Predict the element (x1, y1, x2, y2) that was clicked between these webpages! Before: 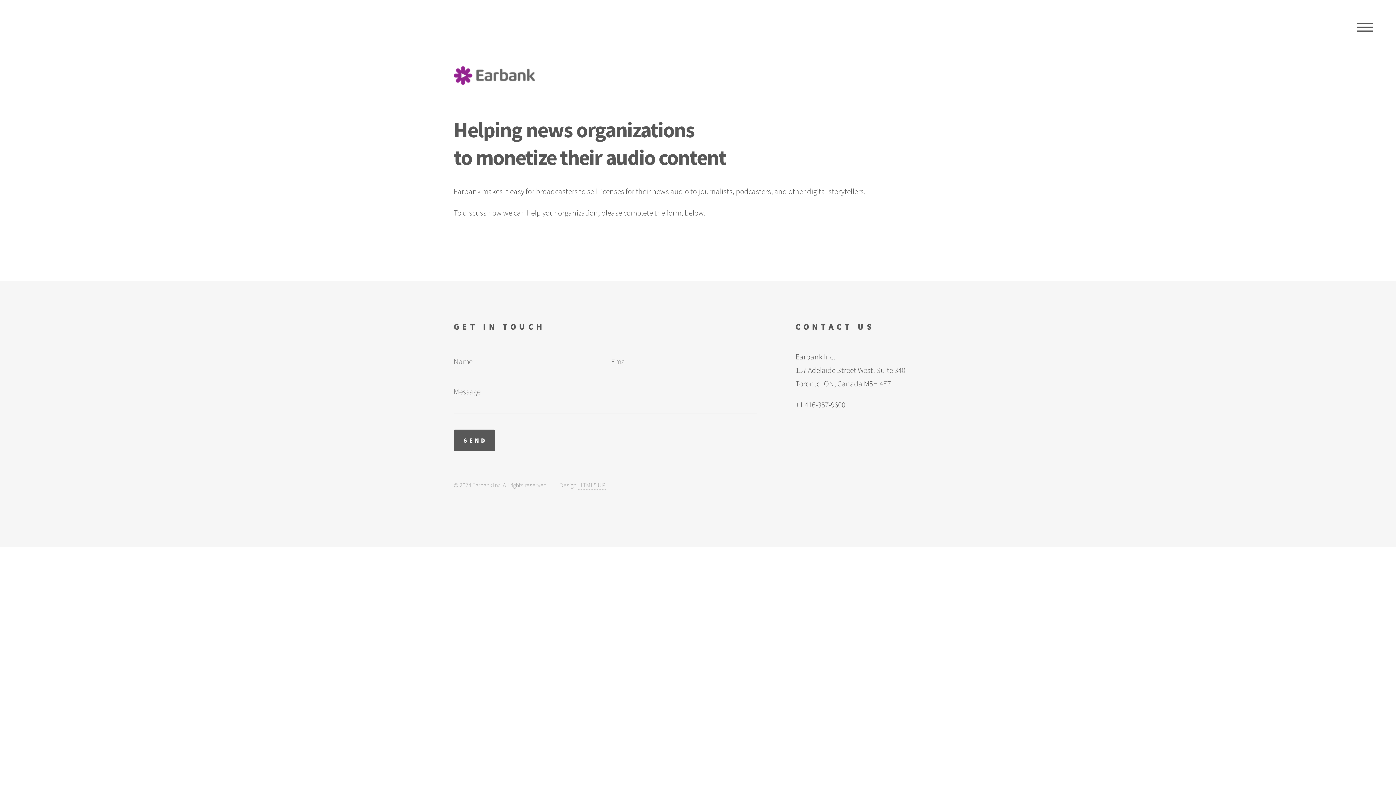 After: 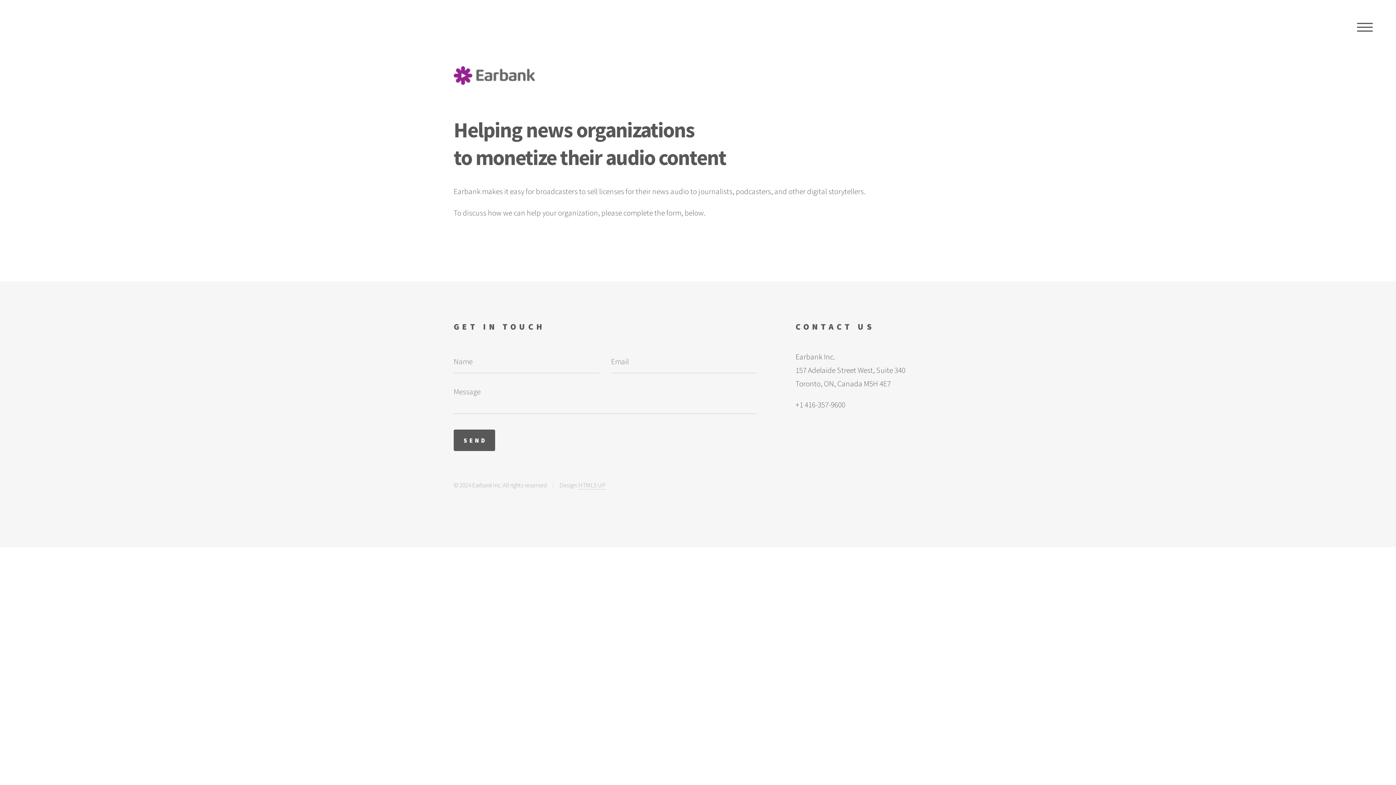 Action: bbox: (453, 62, 535, 95)